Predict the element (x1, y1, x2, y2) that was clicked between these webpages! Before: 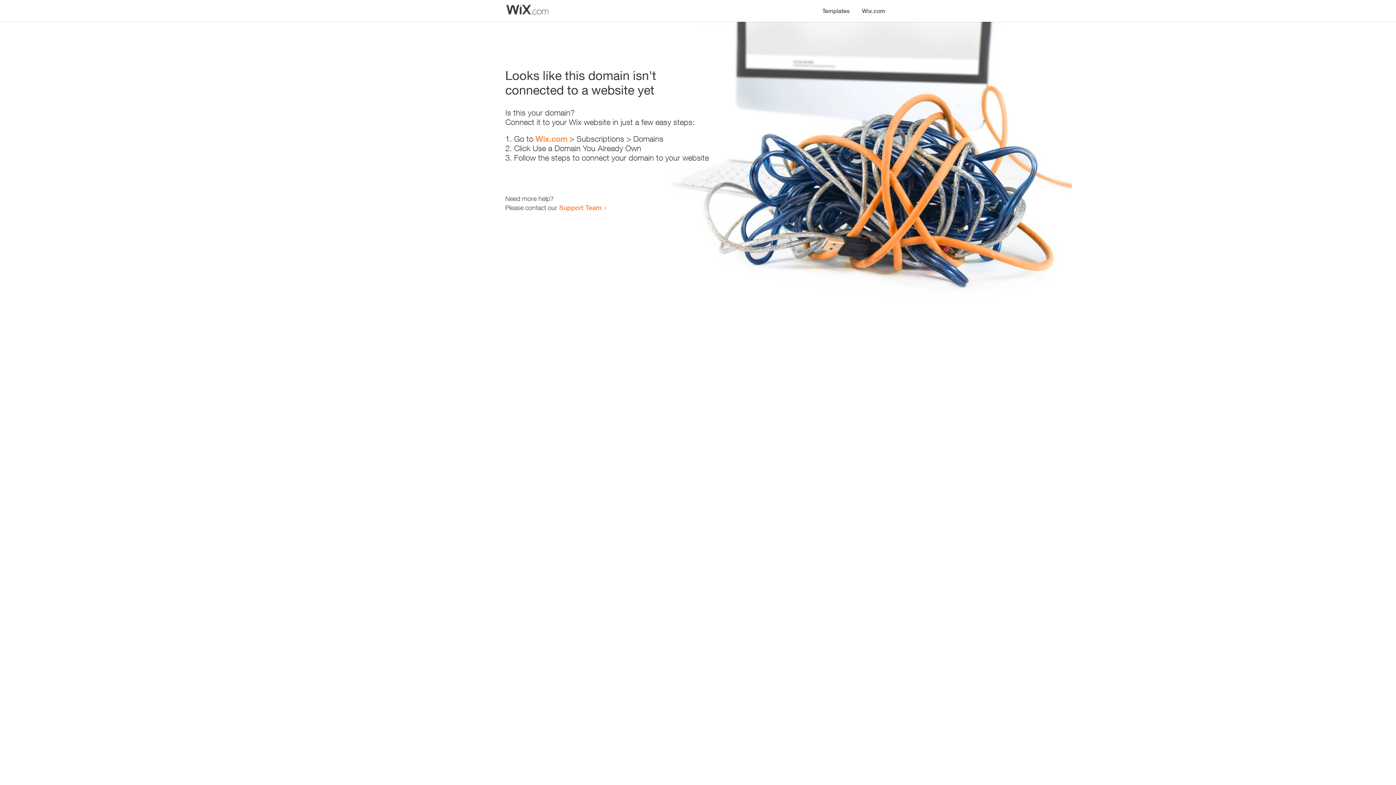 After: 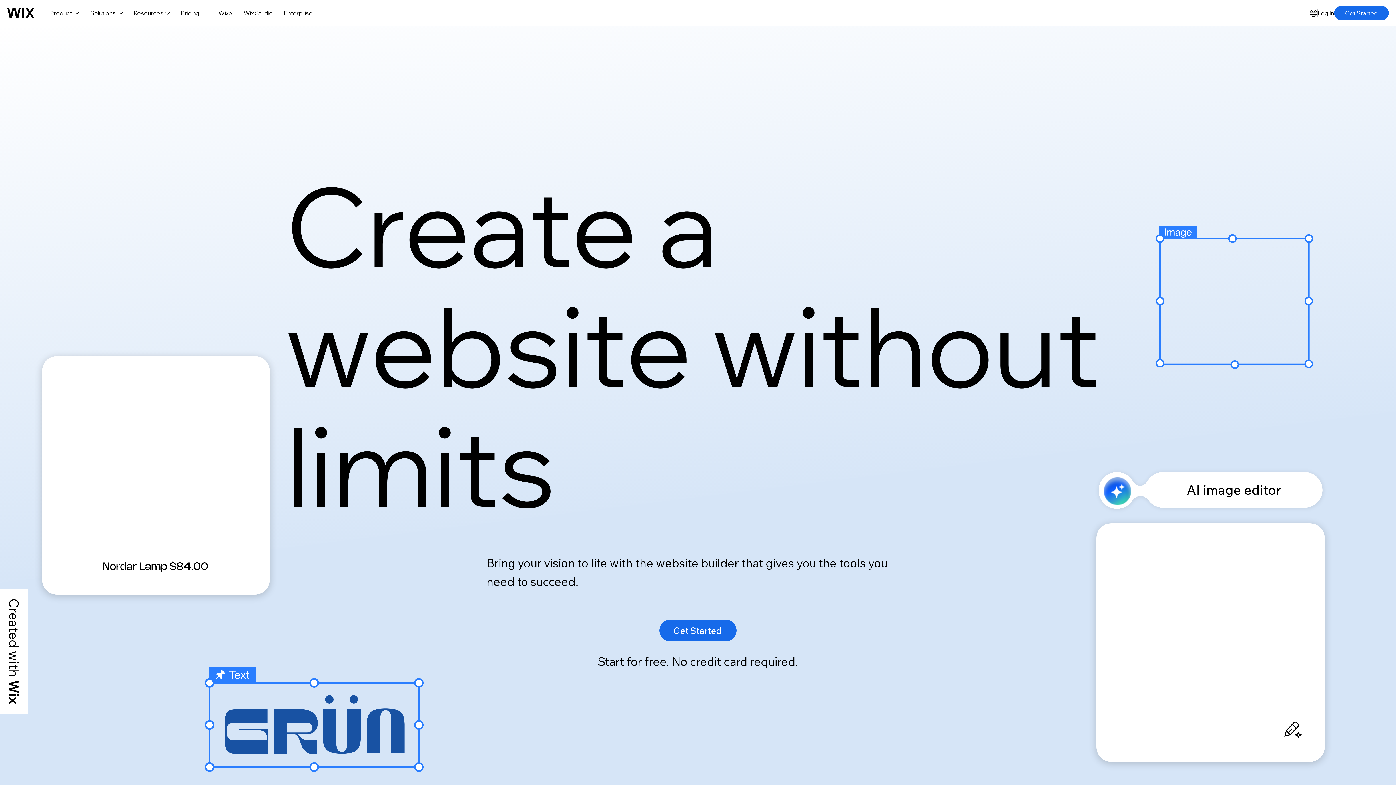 Action: label: Wix.com bbox: (535, 134, 567, 143)